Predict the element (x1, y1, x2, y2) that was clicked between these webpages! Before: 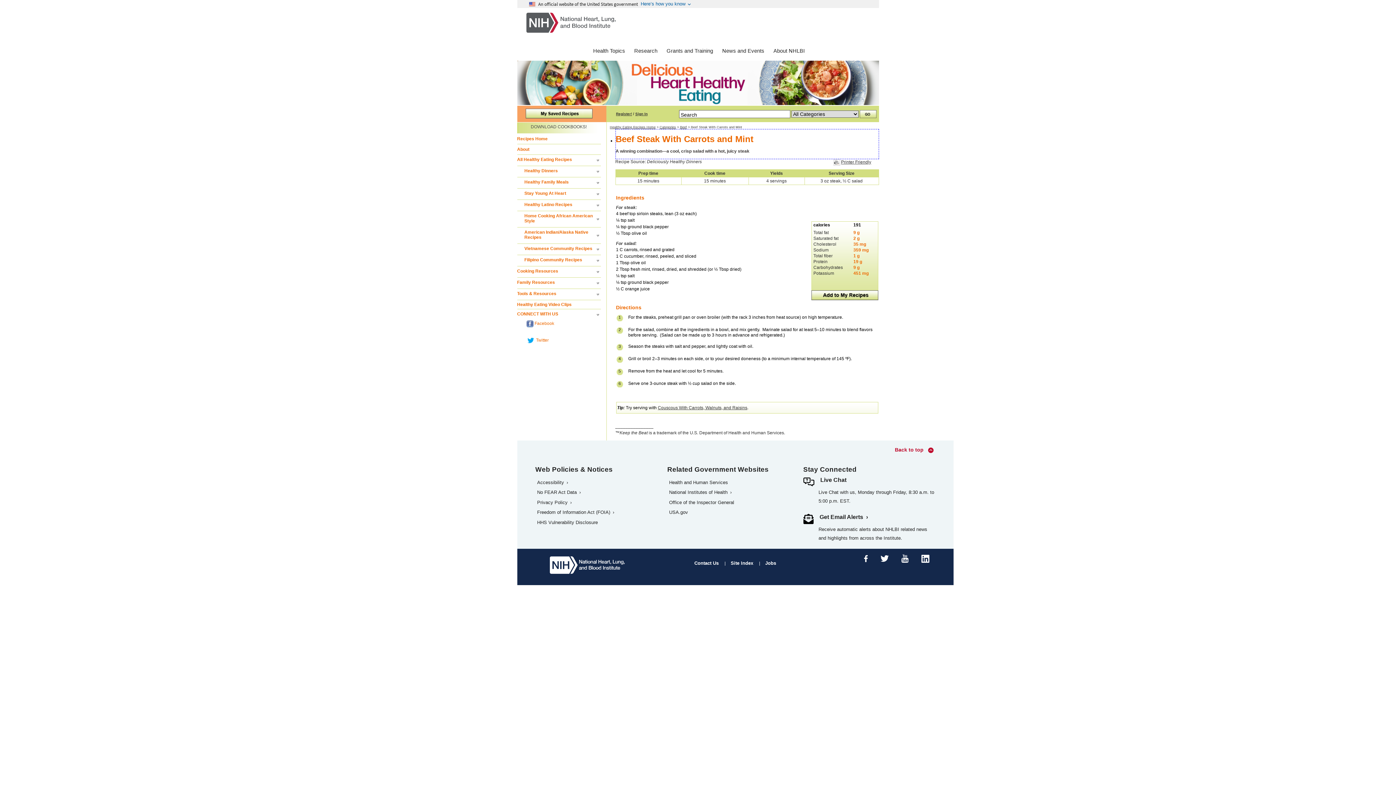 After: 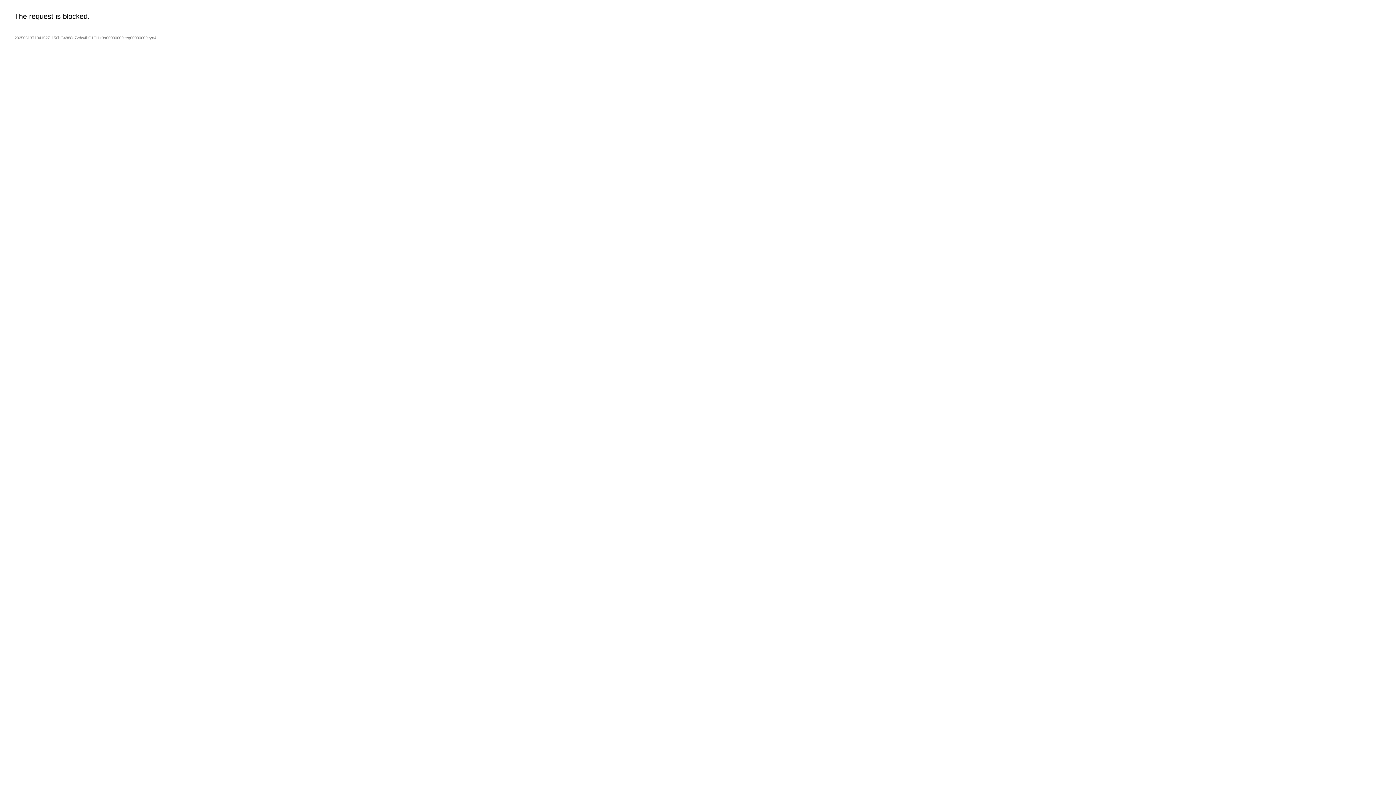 Action: bbox: (535, 563, 639, 567)